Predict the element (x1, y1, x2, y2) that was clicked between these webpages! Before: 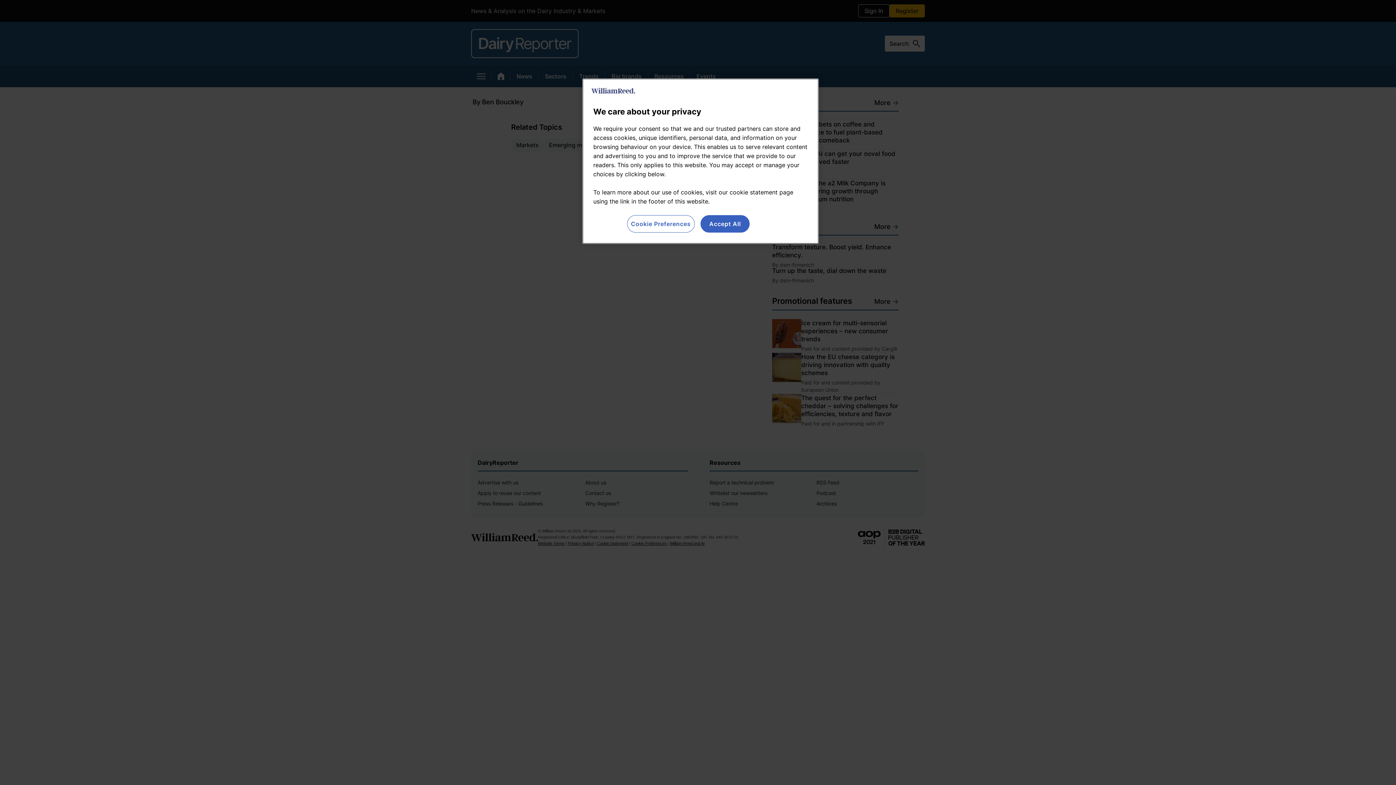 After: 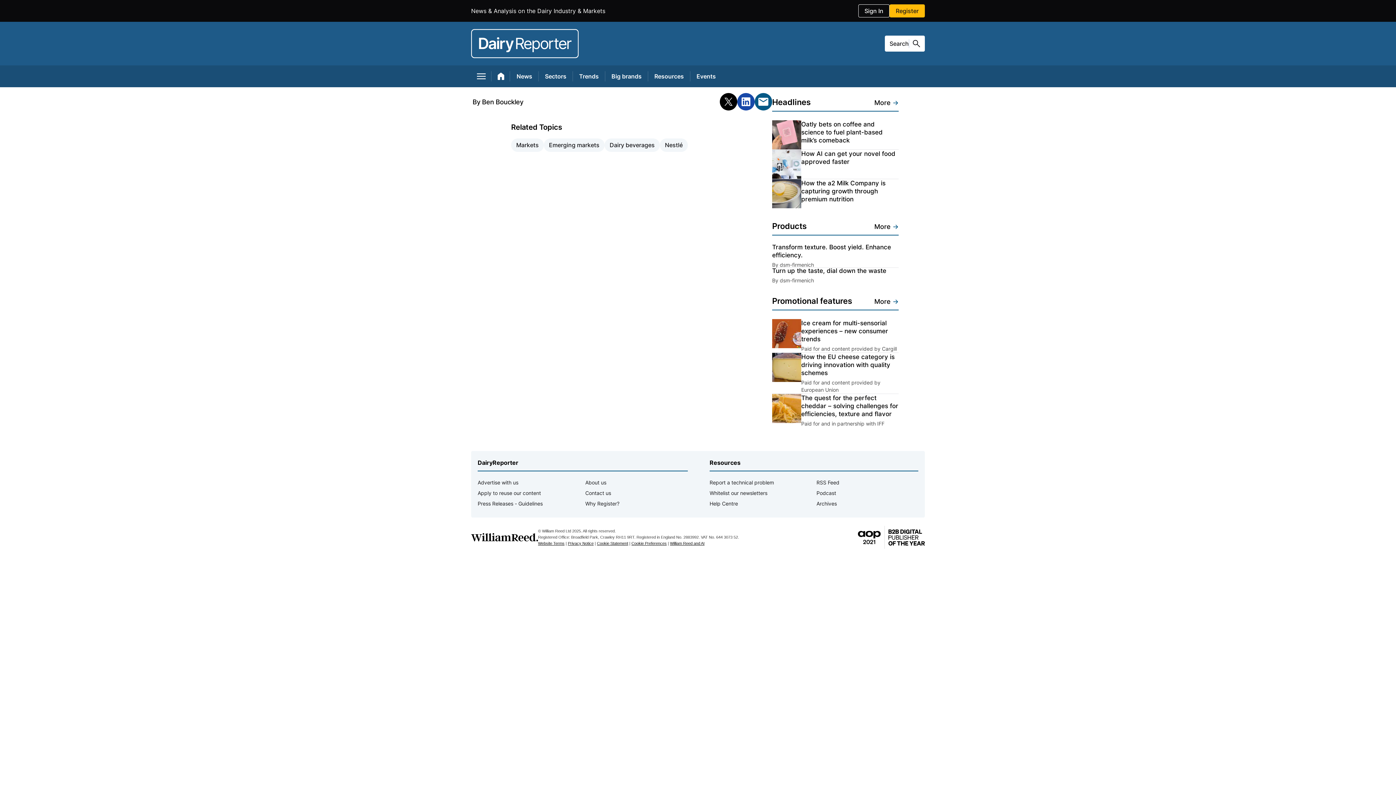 Action: bbox: (700, 215, 749, 232) label: Accept All